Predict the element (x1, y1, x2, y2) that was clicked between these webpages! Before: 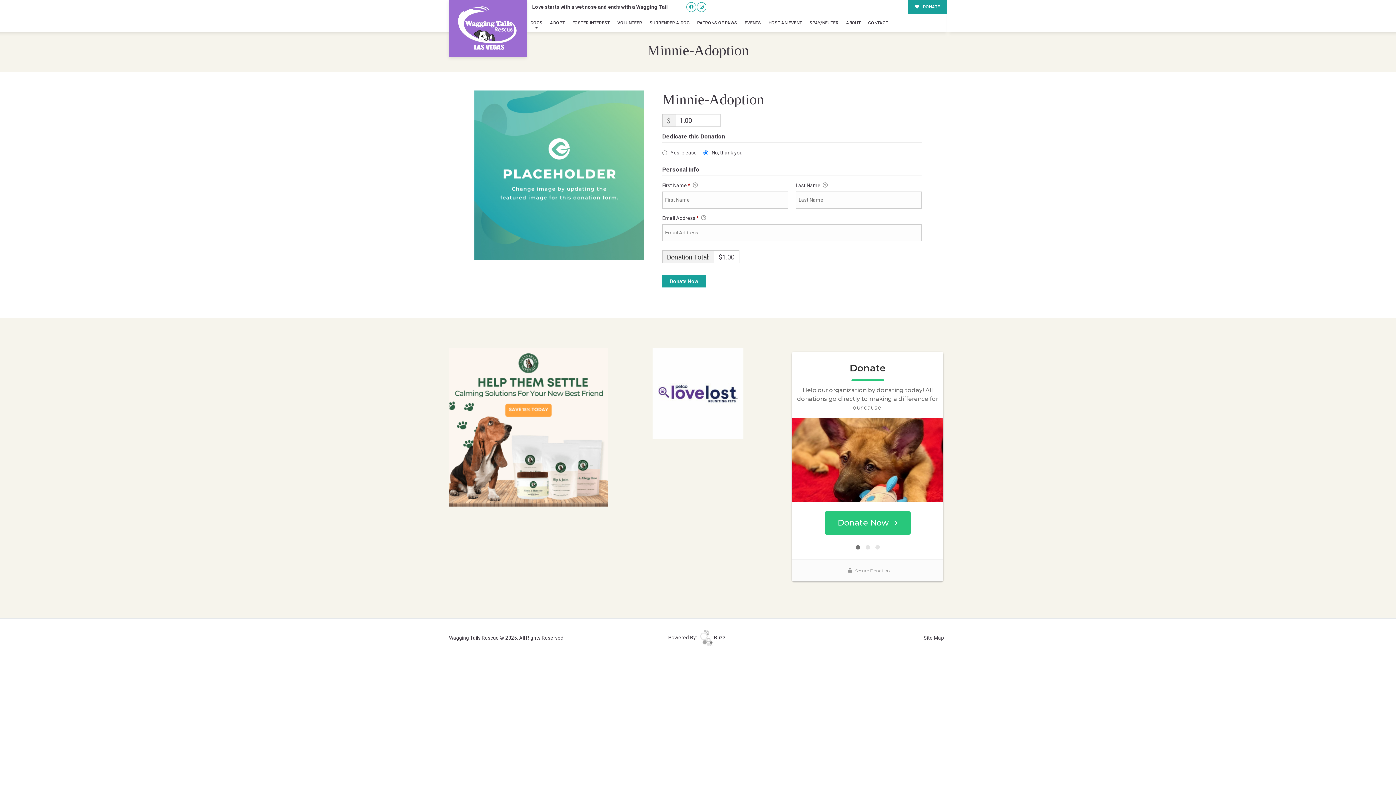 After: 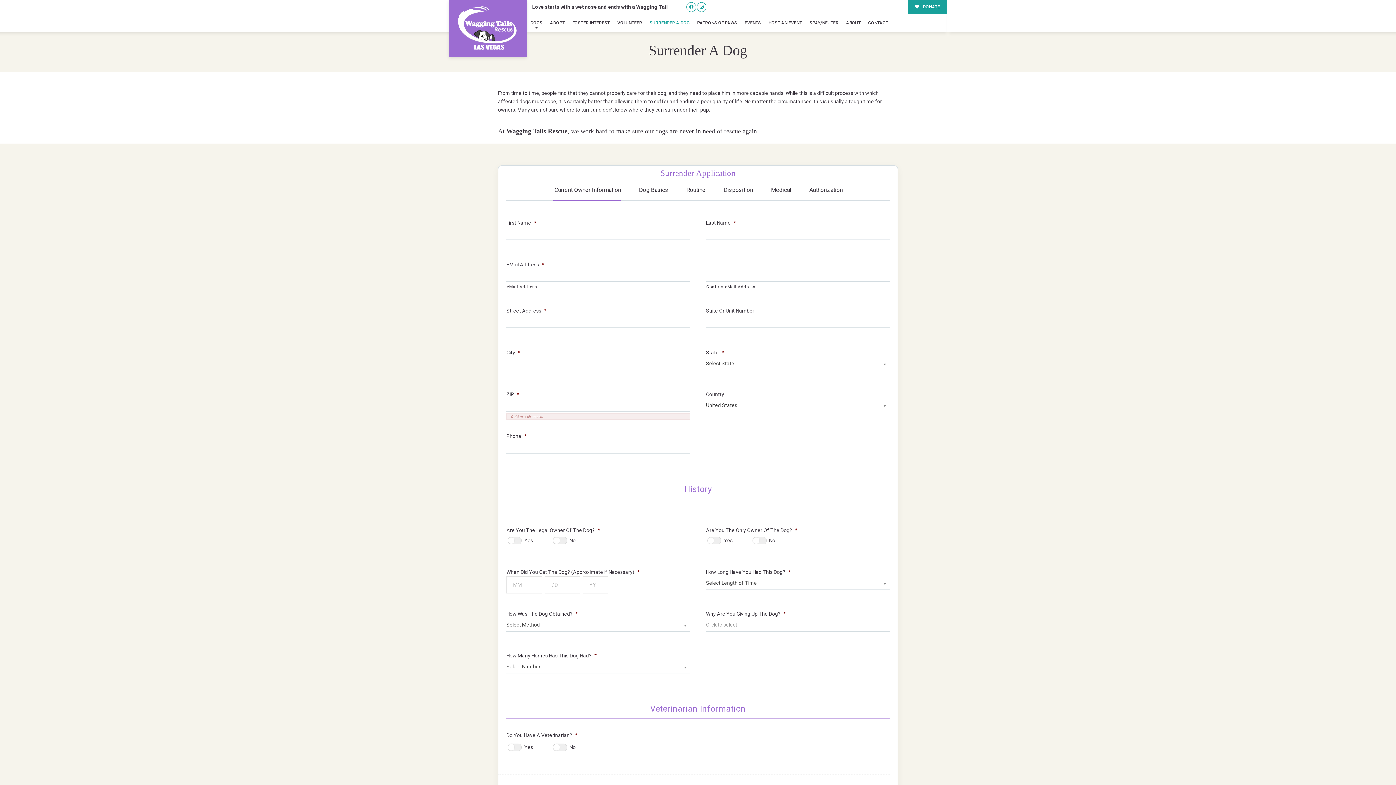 Action: label: SURRENDER A DOG bbox: (646, 14, 693, 32)